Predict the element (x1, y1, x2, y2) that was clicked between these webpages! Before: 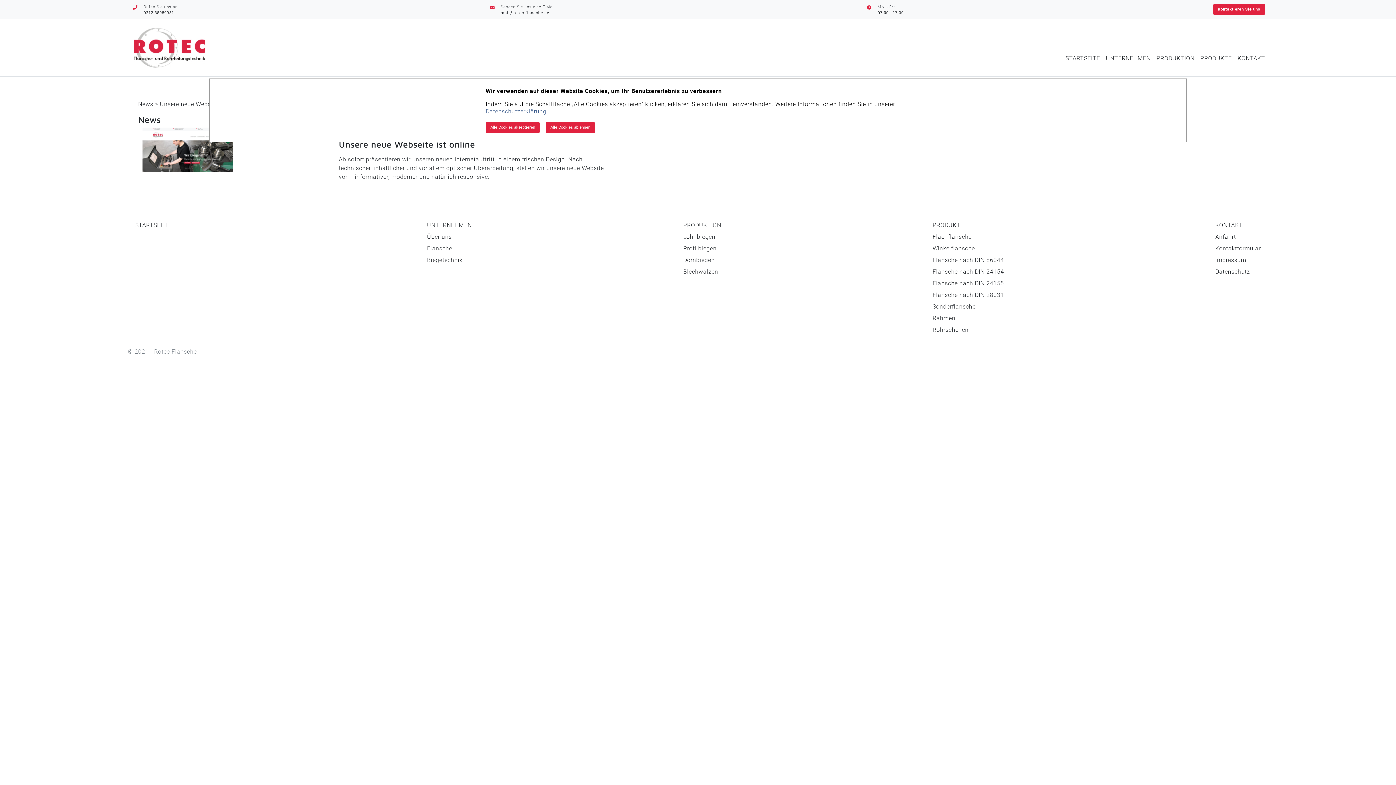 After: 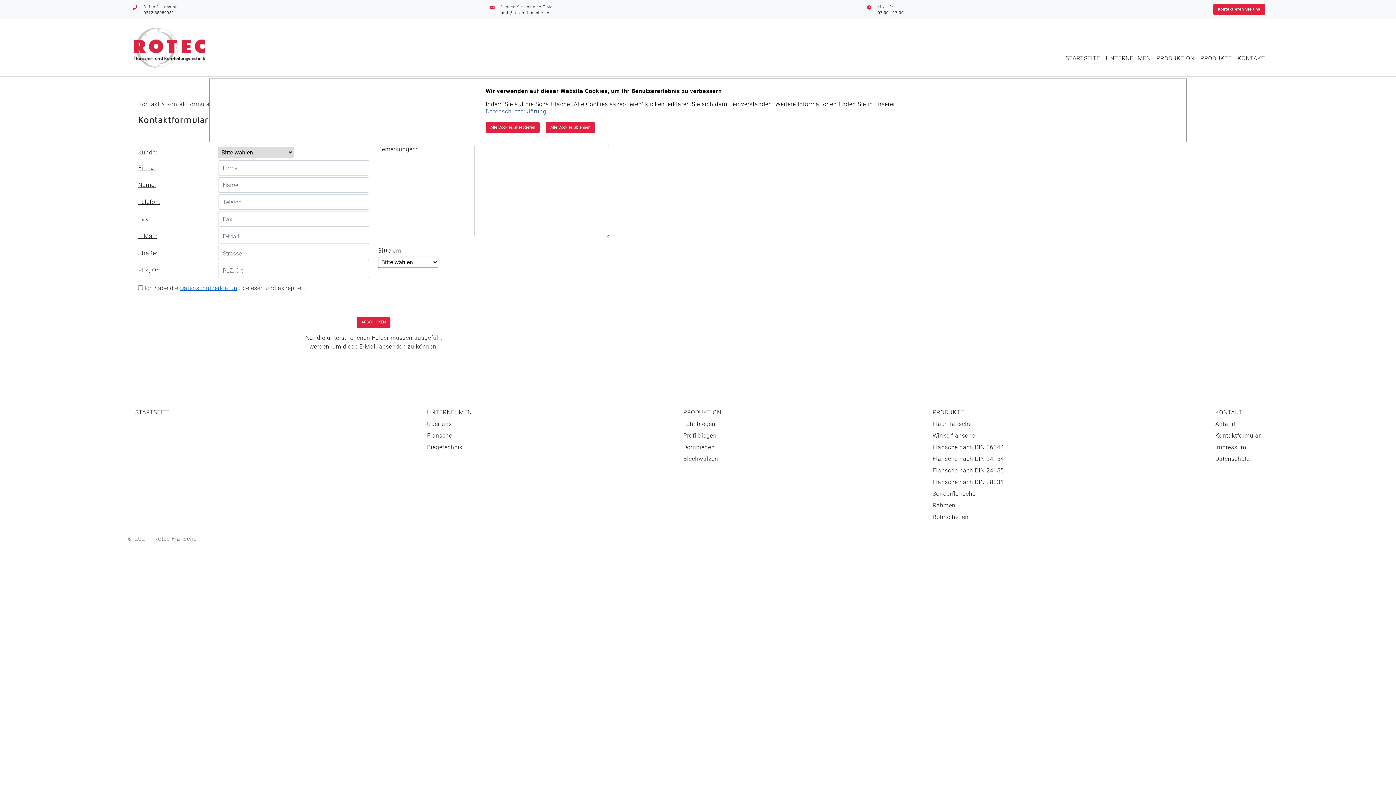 Action: label: Kontaktformular bbox: (1214, 243, 1262, 254)